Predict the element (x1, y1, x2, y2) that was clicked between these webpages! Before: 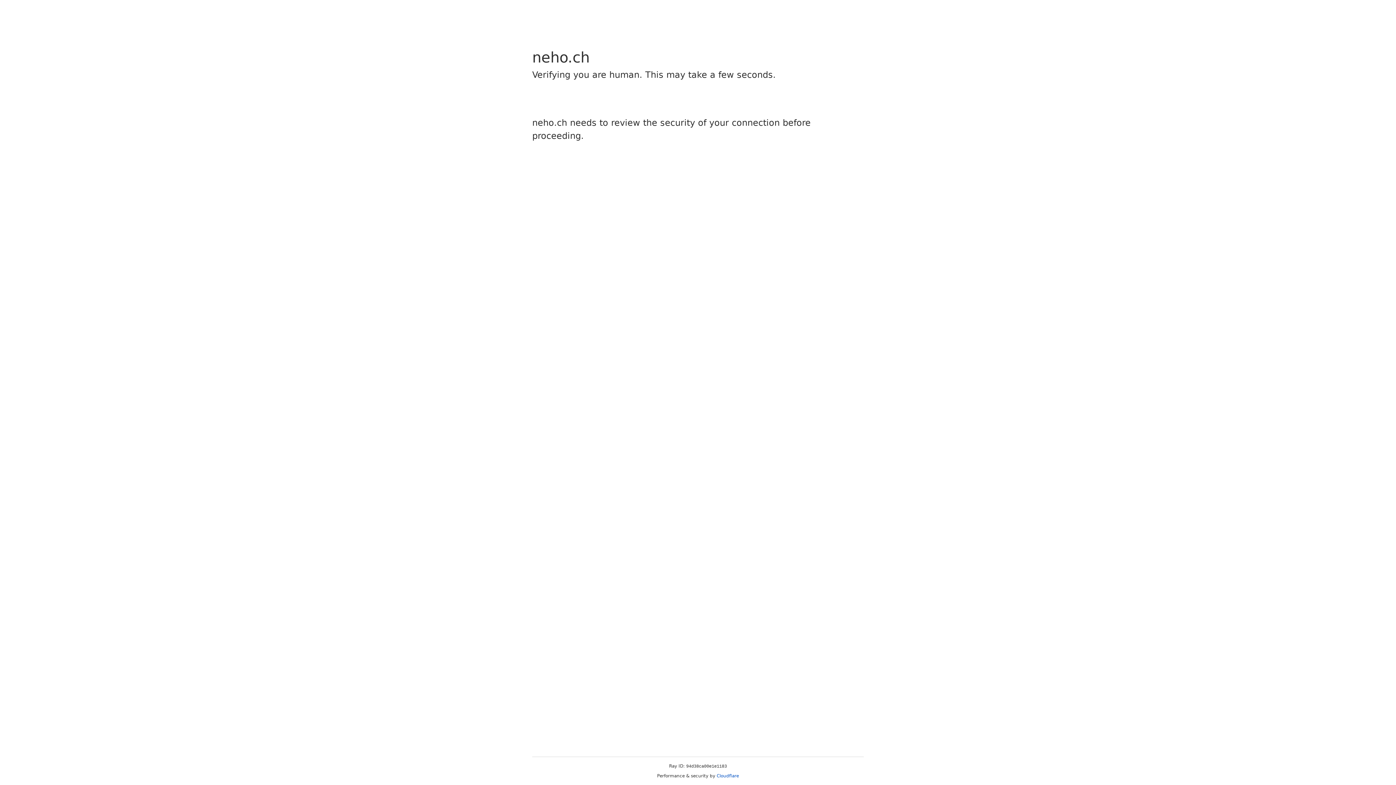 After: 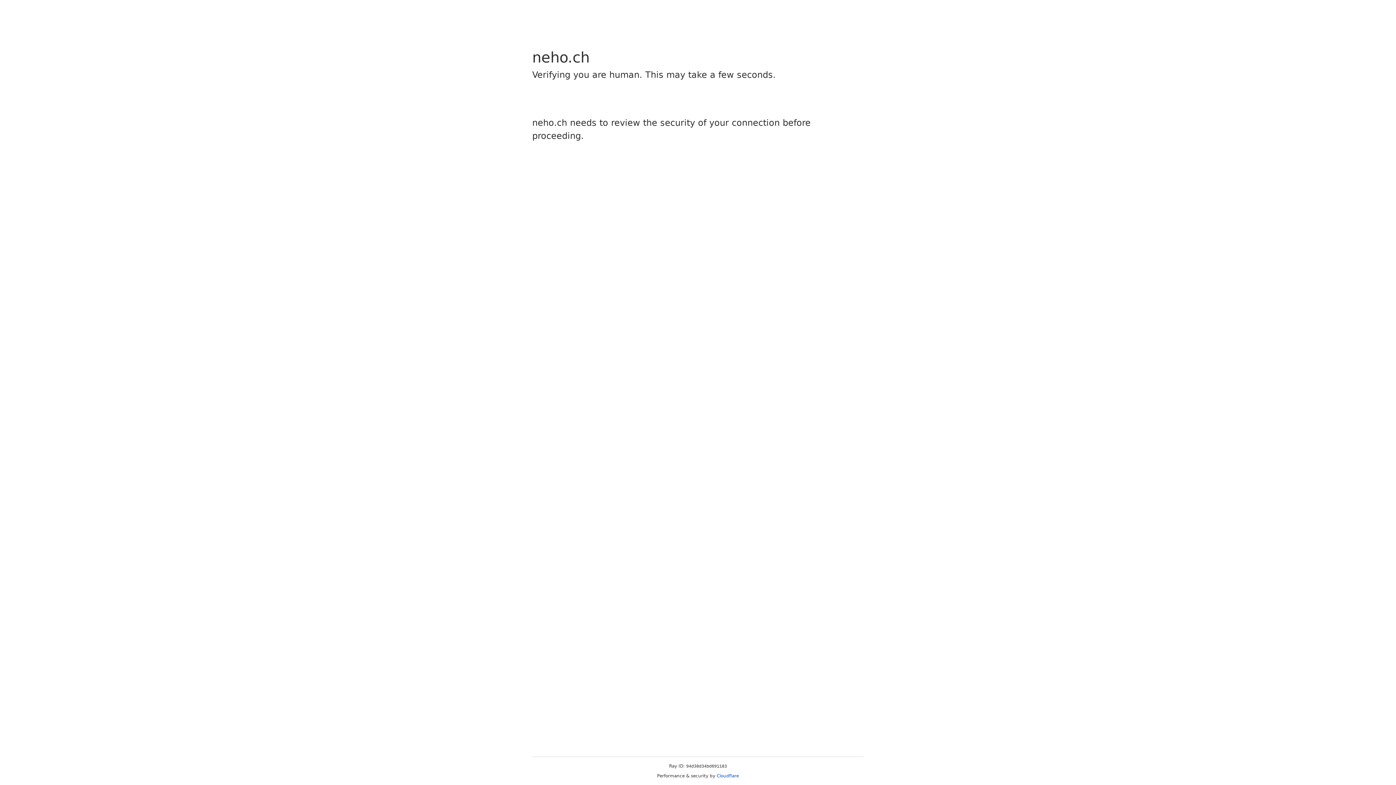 Action: label: Cloudflare bbox: (716, 773, 739, 778)